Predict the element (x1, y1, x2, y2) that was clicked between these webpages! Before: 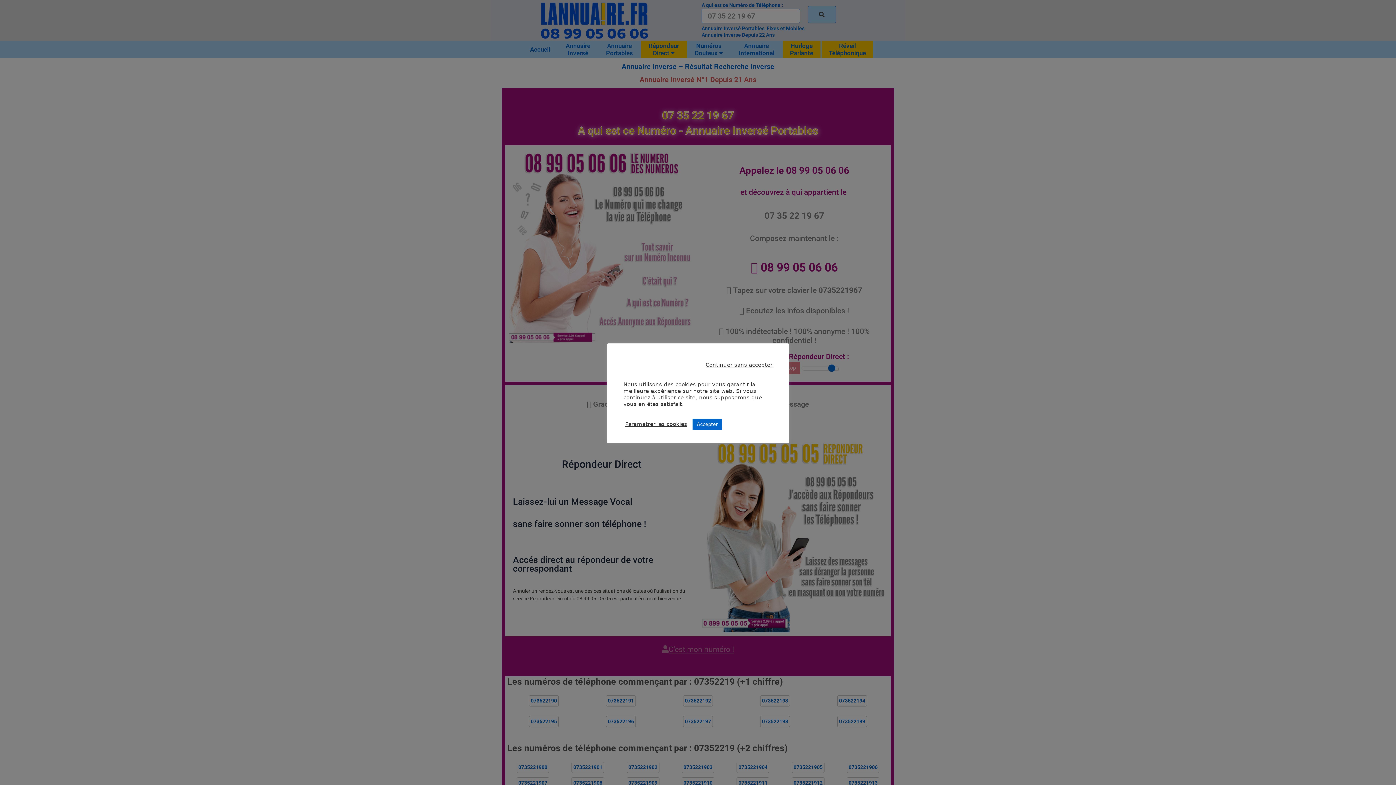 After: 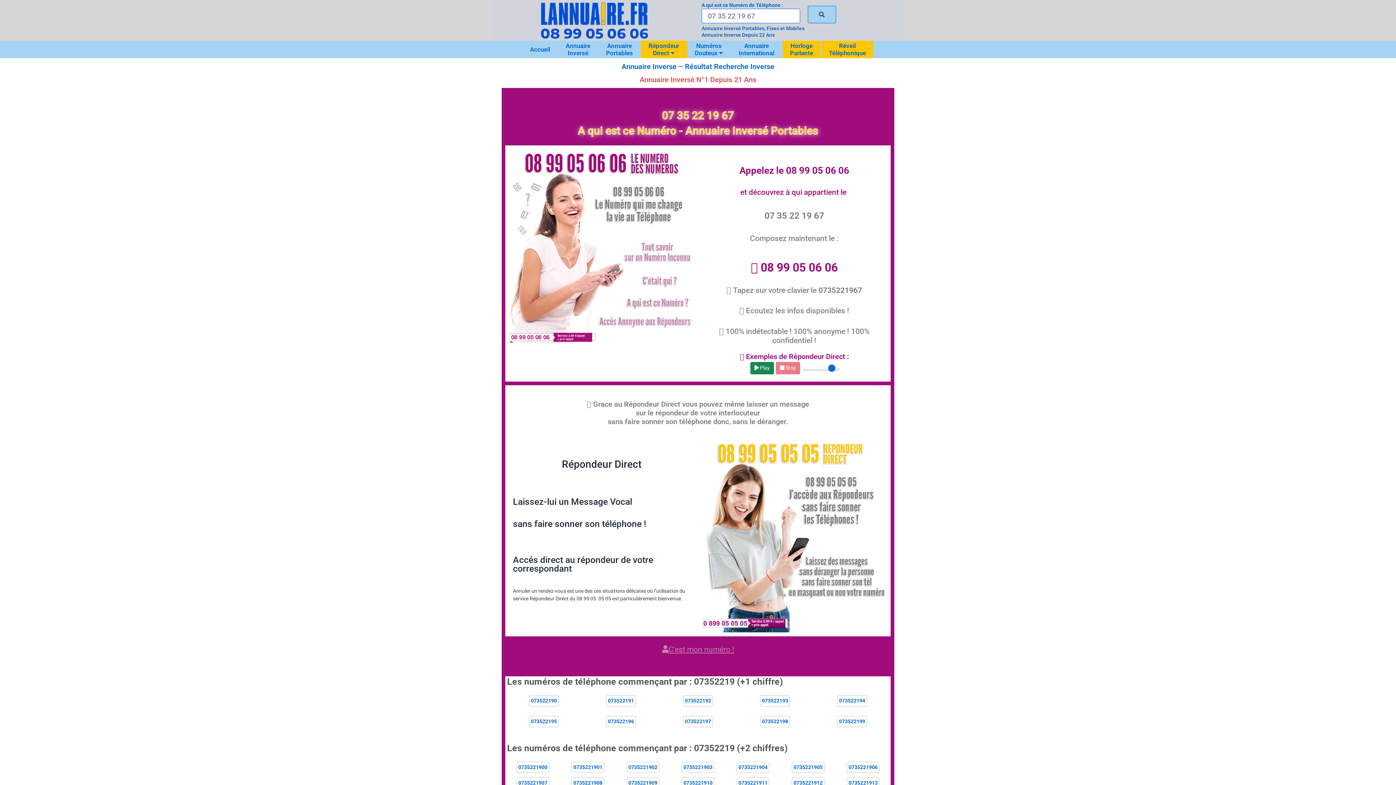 Action: bbox: (692, 418, 722, 430) label: Accepter